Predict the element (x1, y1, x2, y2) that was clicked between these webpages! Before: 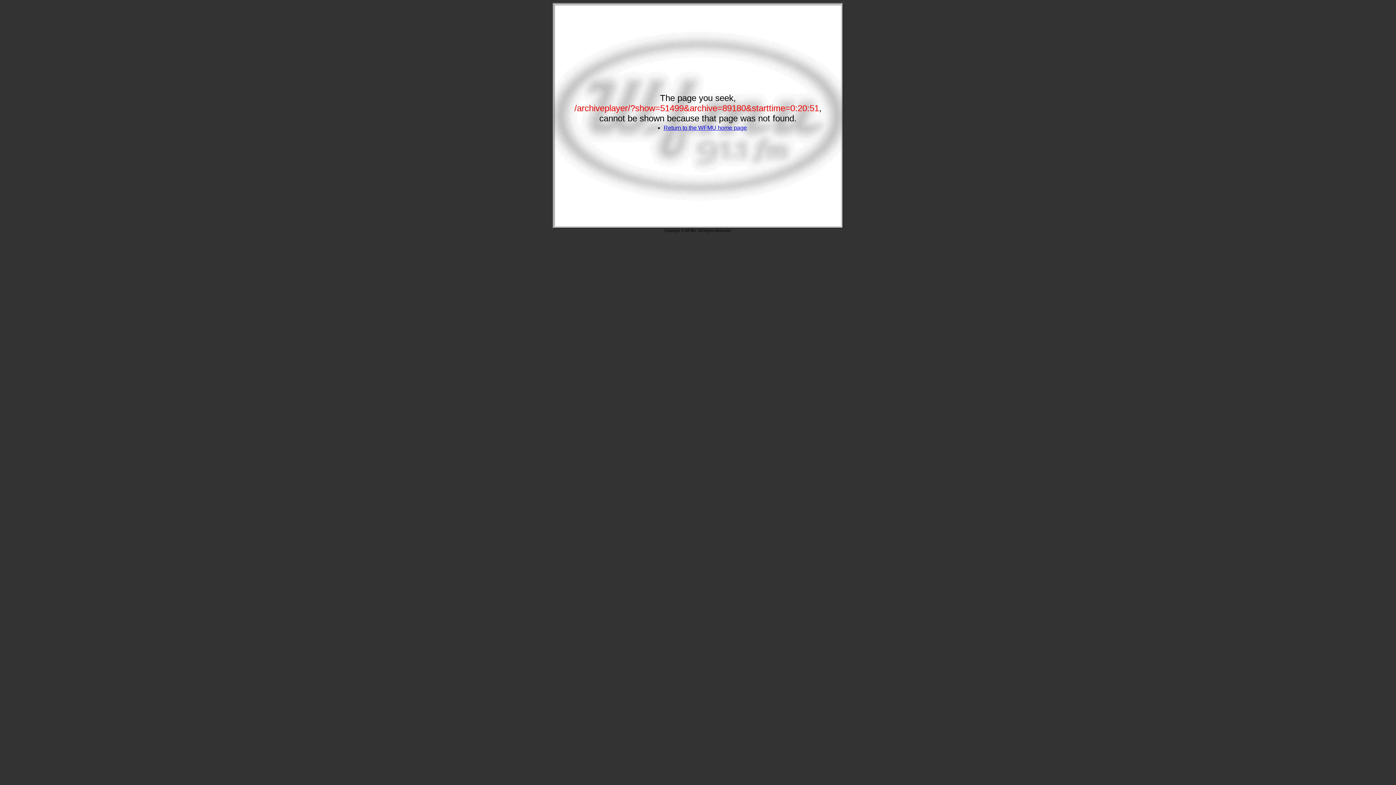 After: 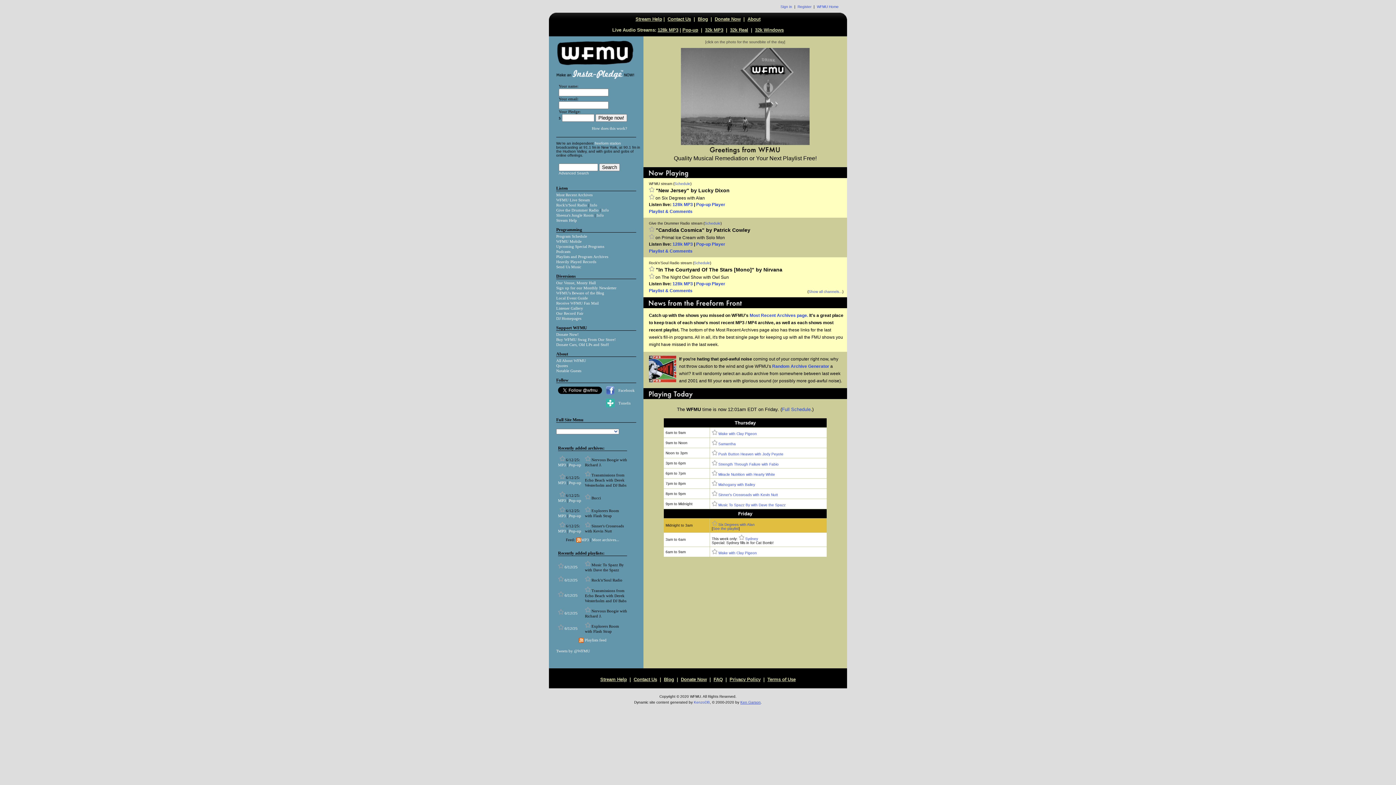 Action: bbox: (663, 124, 747, 130) label: Return to the WFMU home page